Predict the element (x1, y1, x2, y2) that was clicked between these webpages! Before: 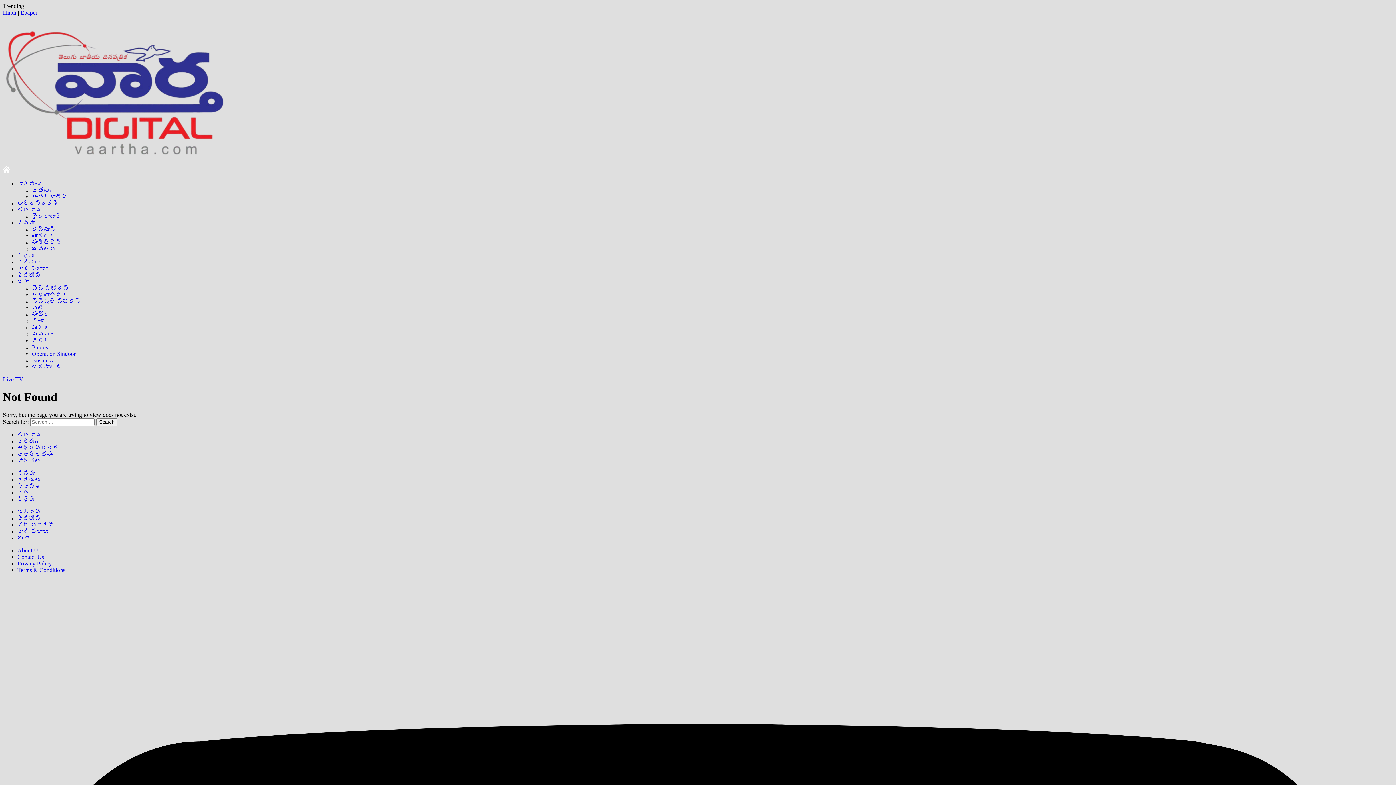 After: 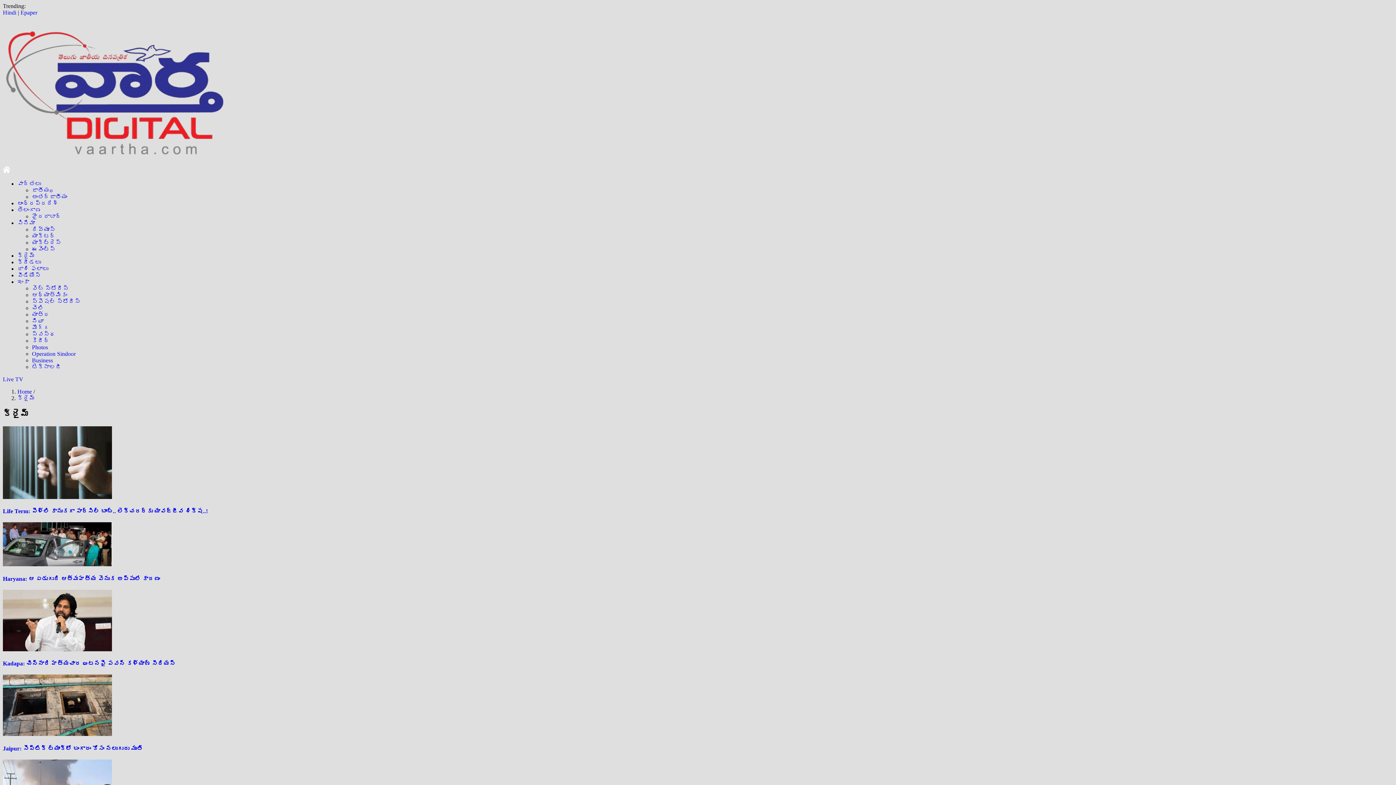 Action: label: క్రైమ్ bbox: (17, 496, 35, 502)